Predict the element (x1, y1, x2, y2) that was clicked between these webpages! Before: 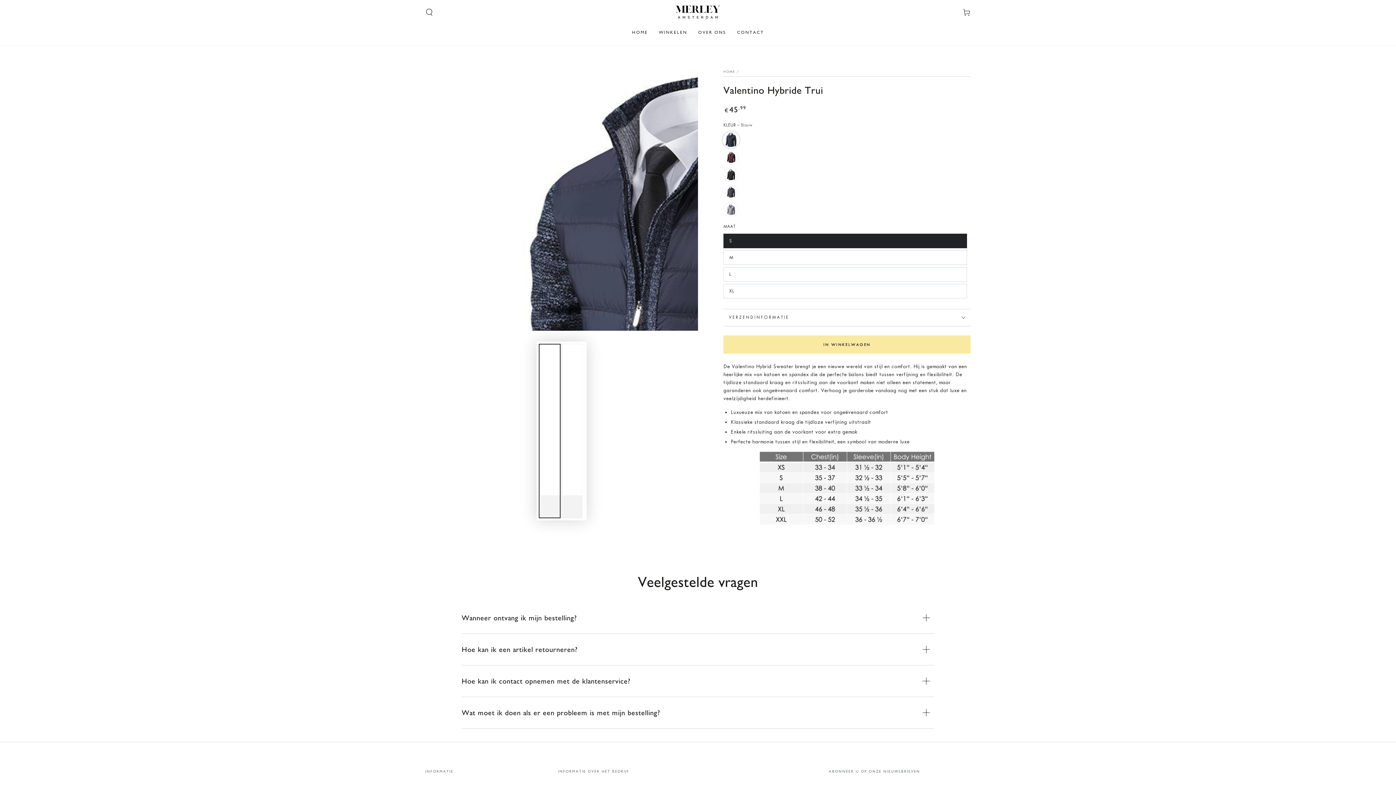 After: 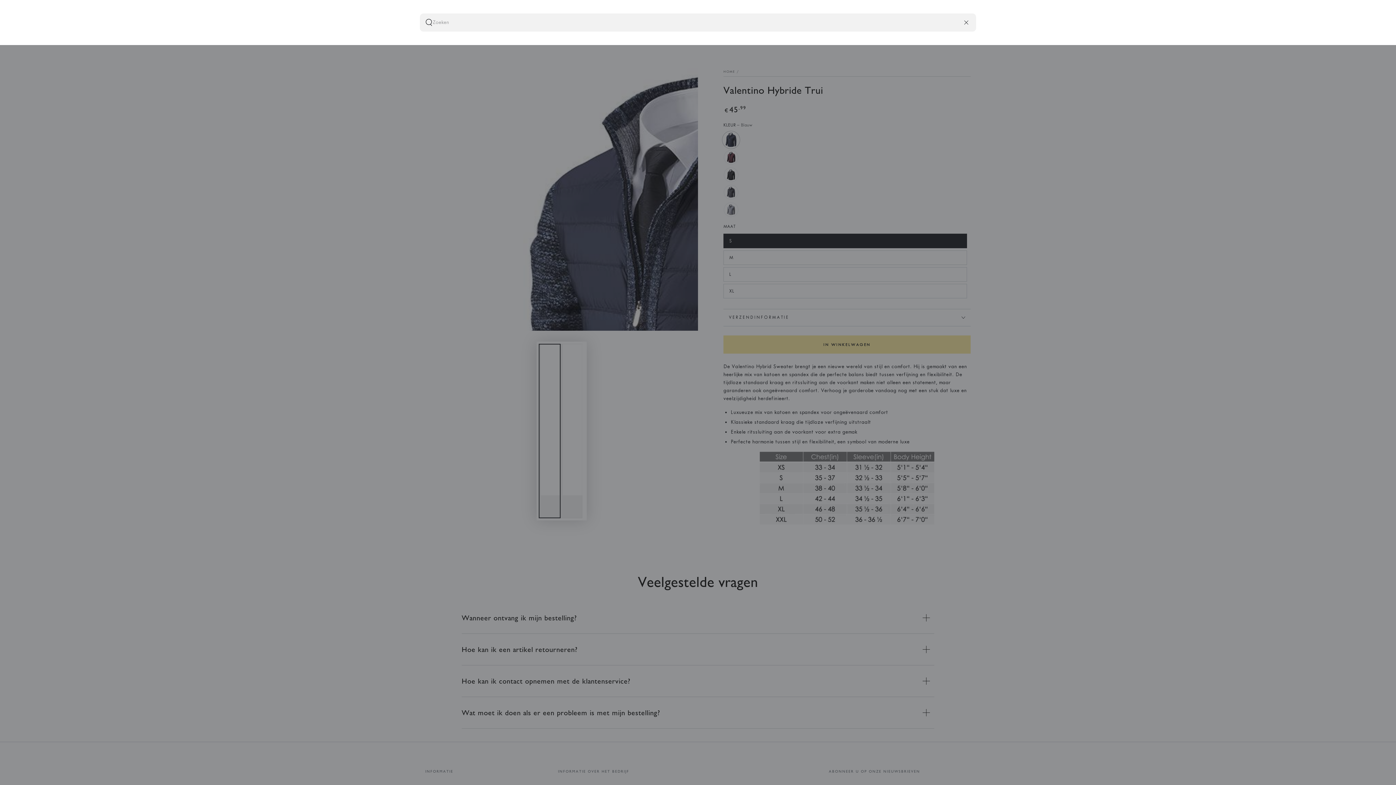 Action: label: Doorzoek onze site bbox: (420, 4, 438, 20)